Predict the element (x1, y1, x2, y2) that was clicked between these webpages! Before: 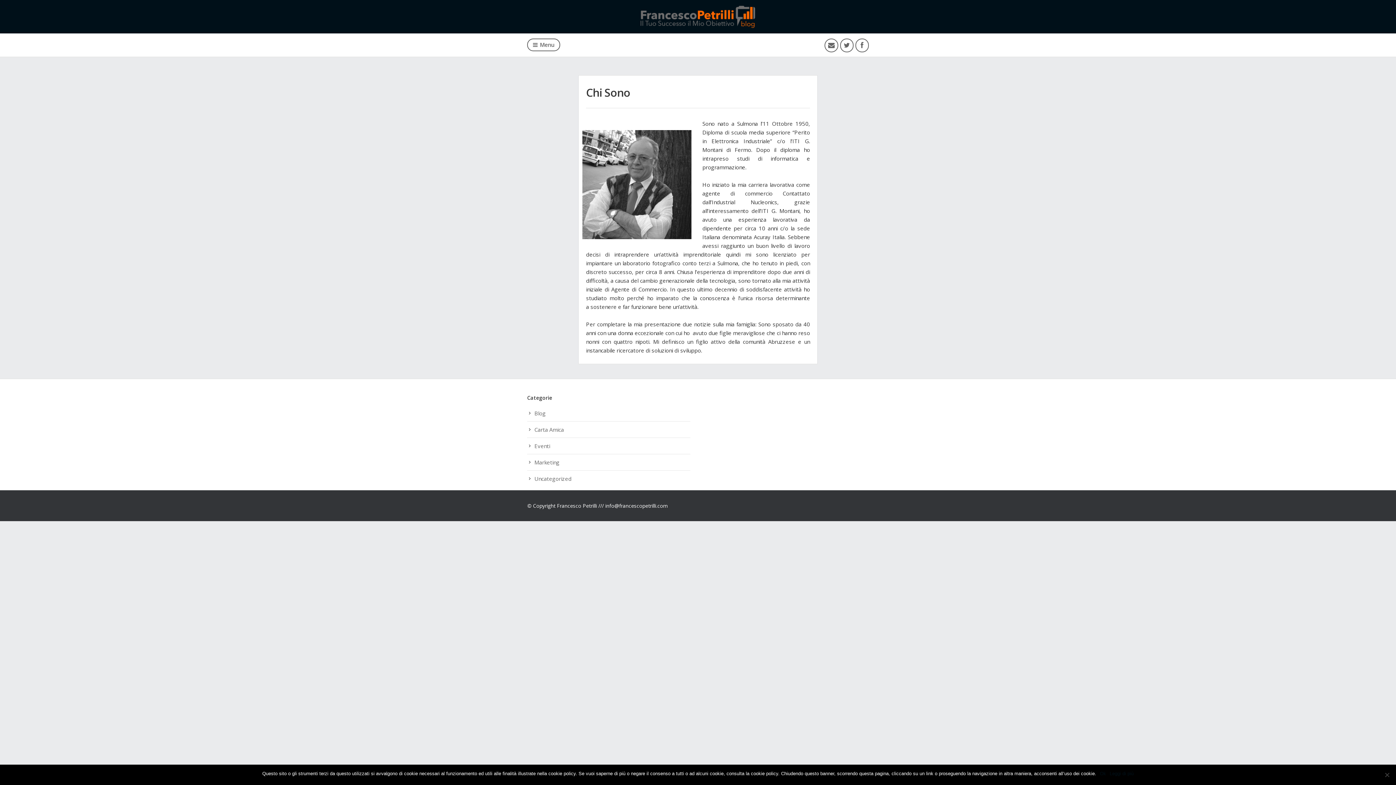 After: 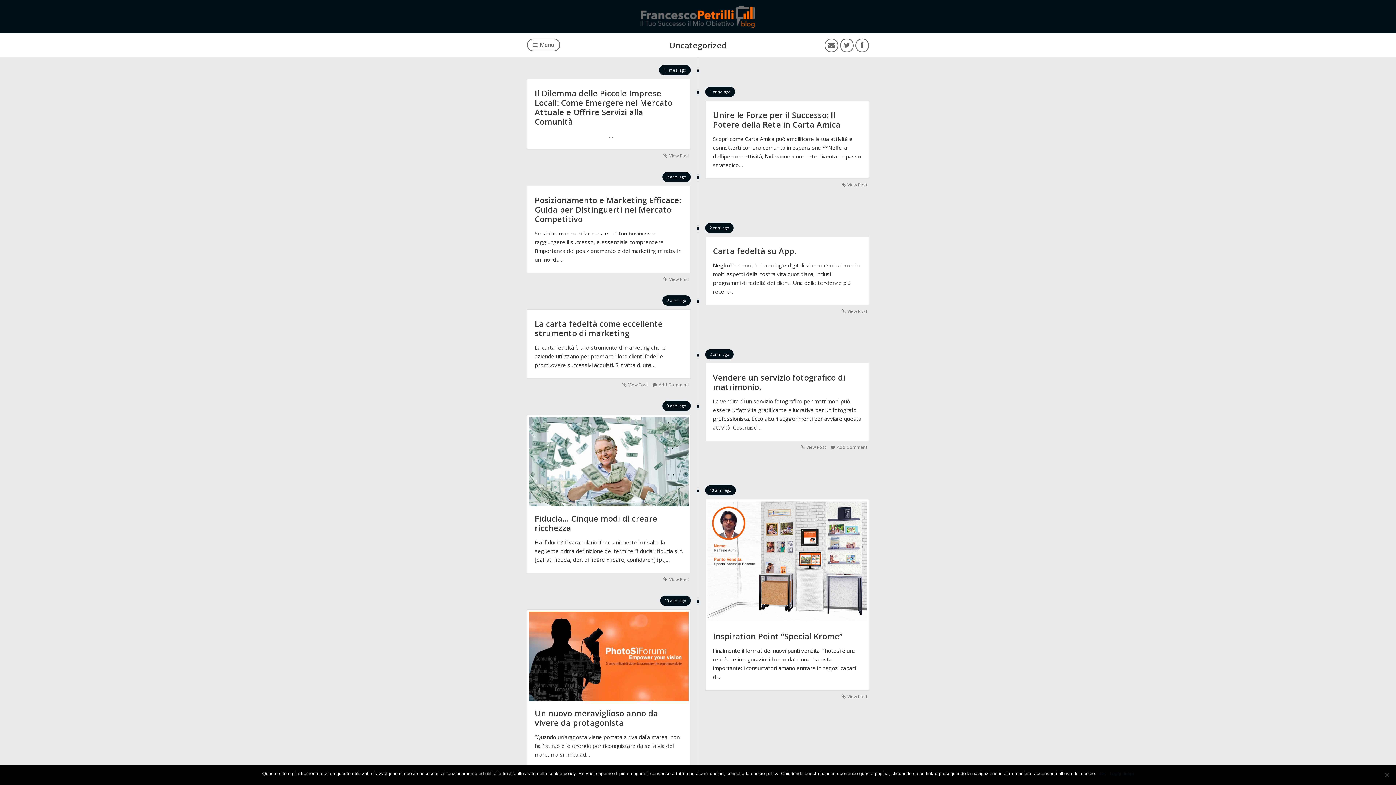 Action: bbox: (534, 475, 571, 482) label: Uncategorized